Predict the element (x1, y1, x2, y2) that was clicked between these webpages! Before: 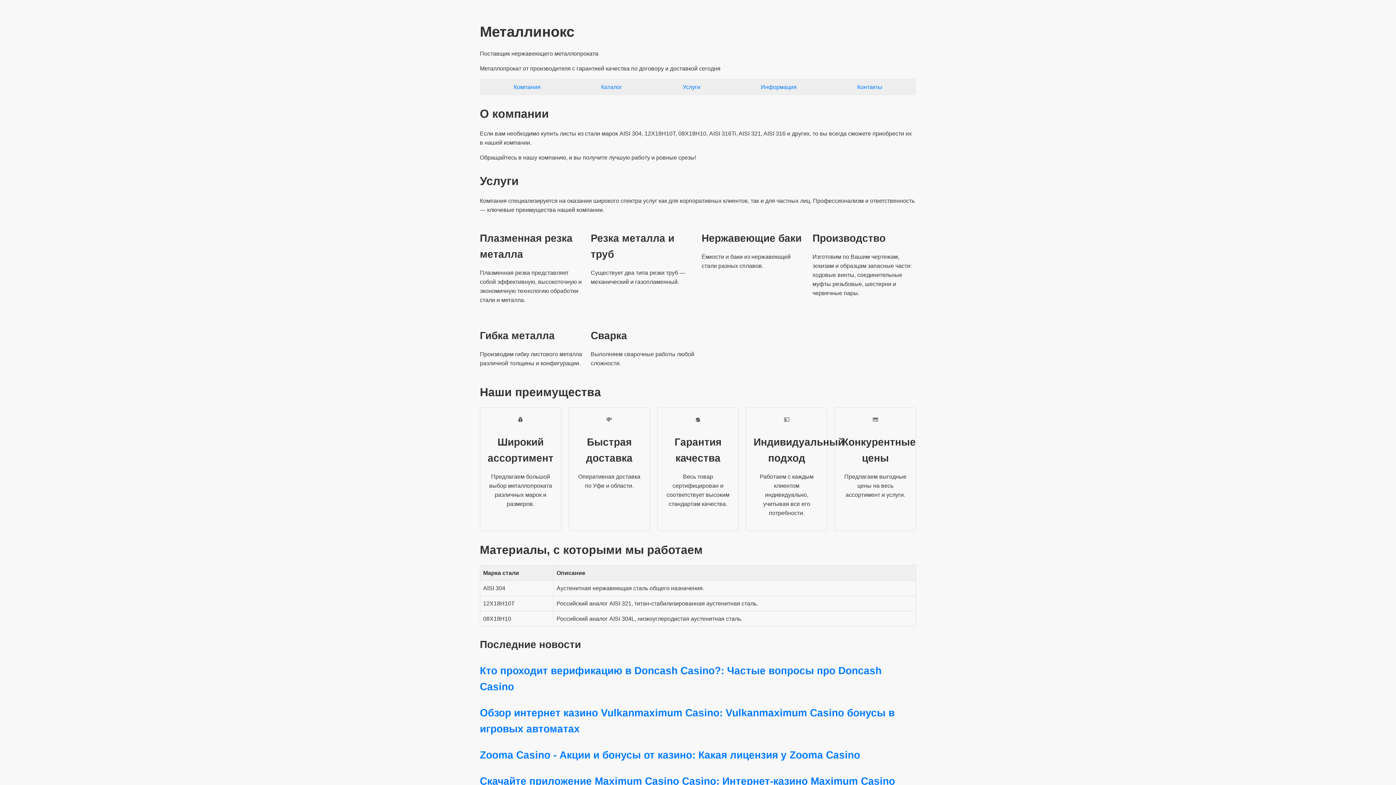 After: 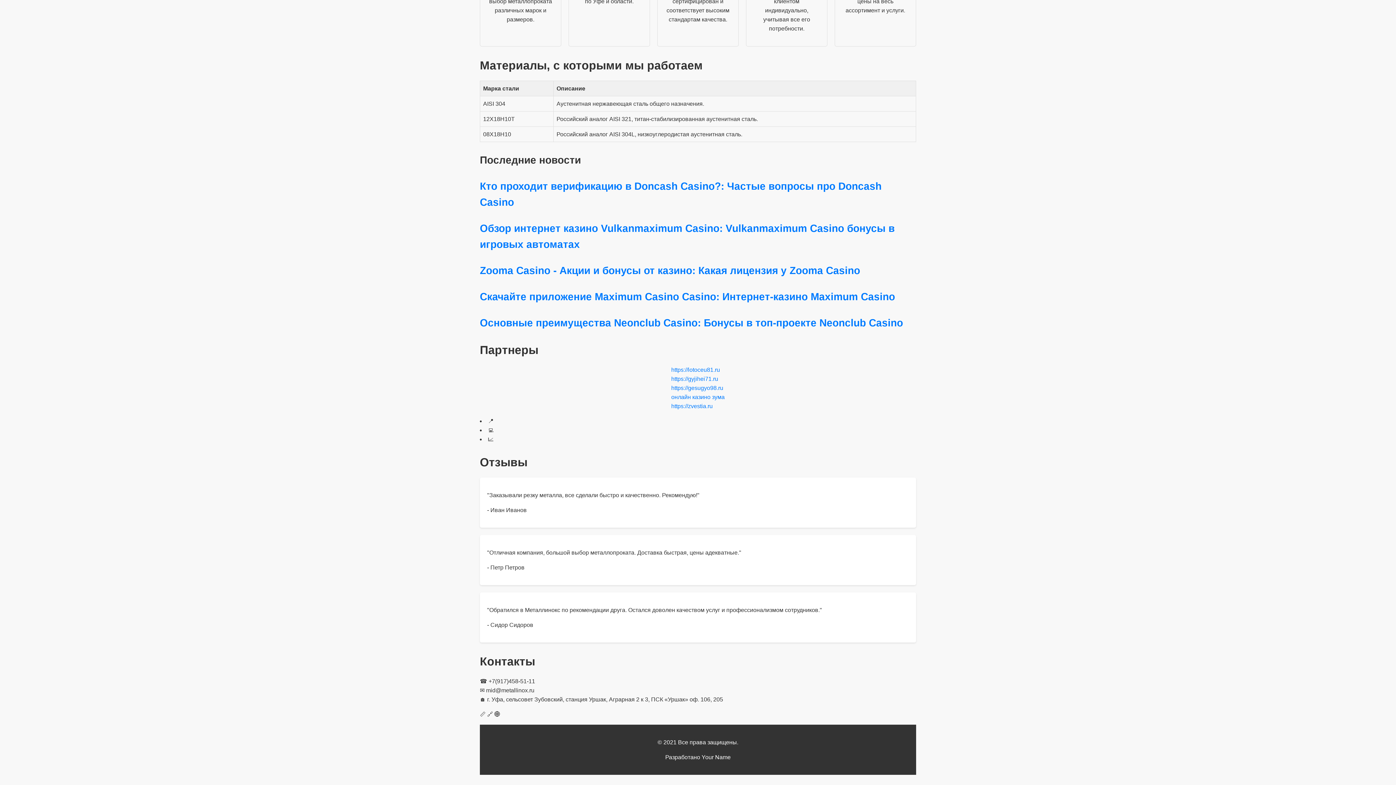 Action: label: Контакты bbox: (857, 83, 882, 90)